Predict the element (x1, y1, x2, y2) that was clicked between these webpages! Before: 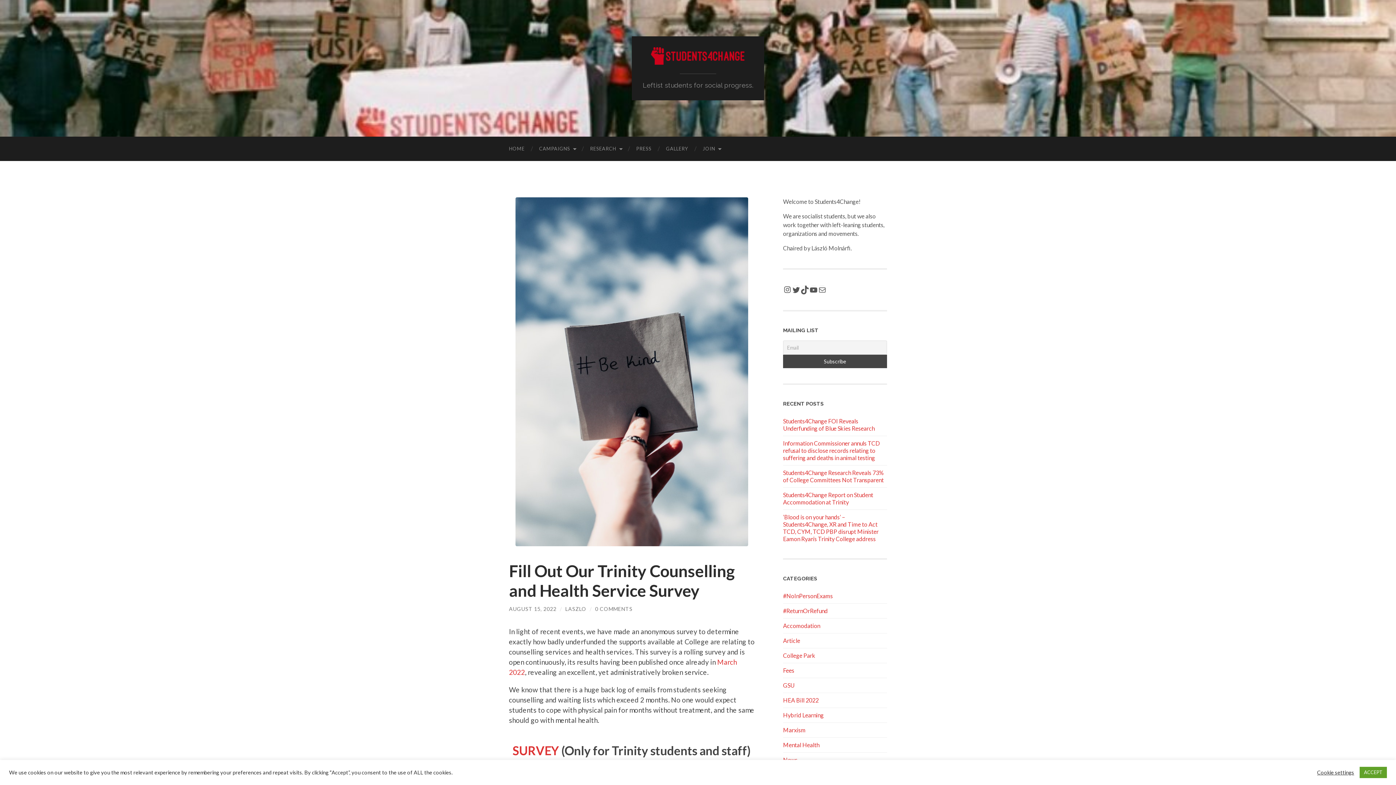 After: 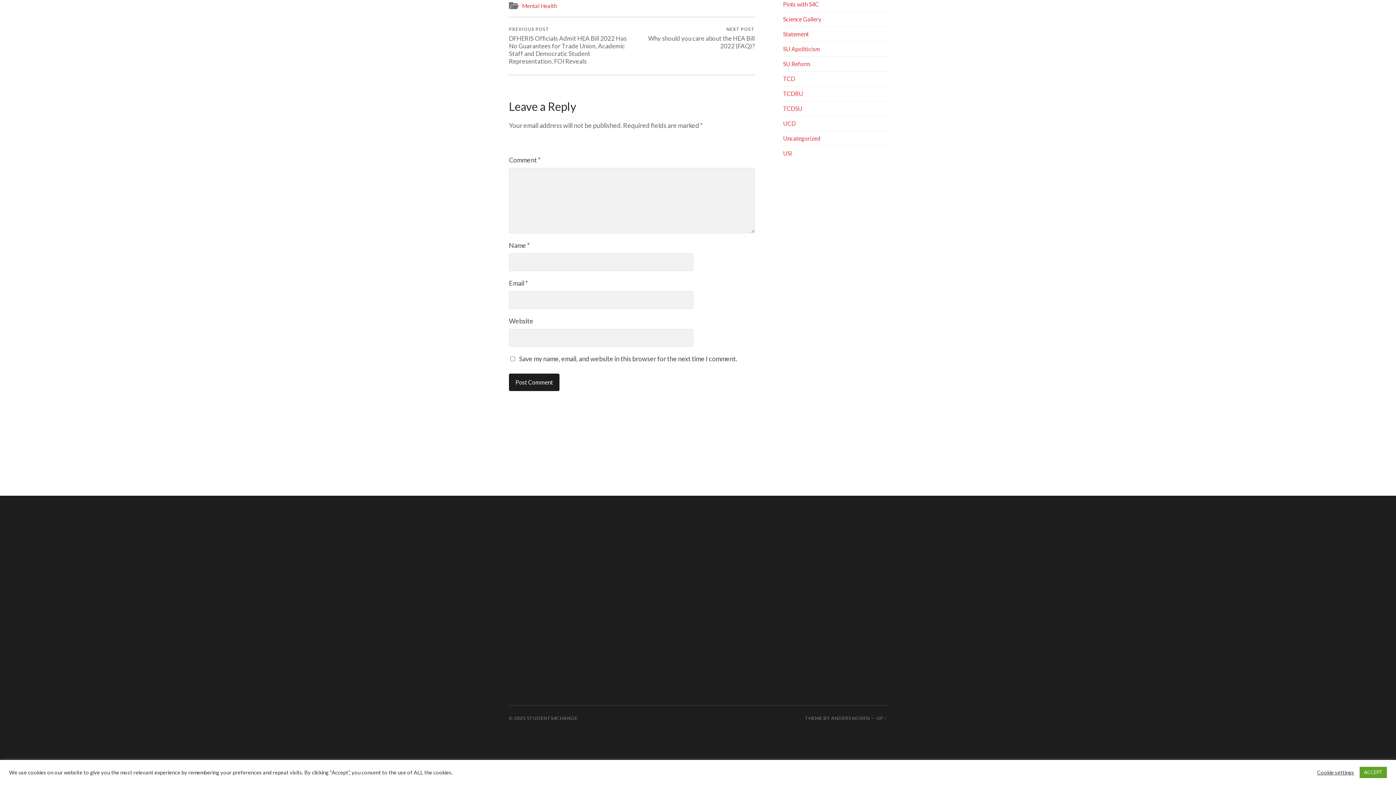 Action: label: 0 COMMENTS bbox: (595, 606, 632, 612)